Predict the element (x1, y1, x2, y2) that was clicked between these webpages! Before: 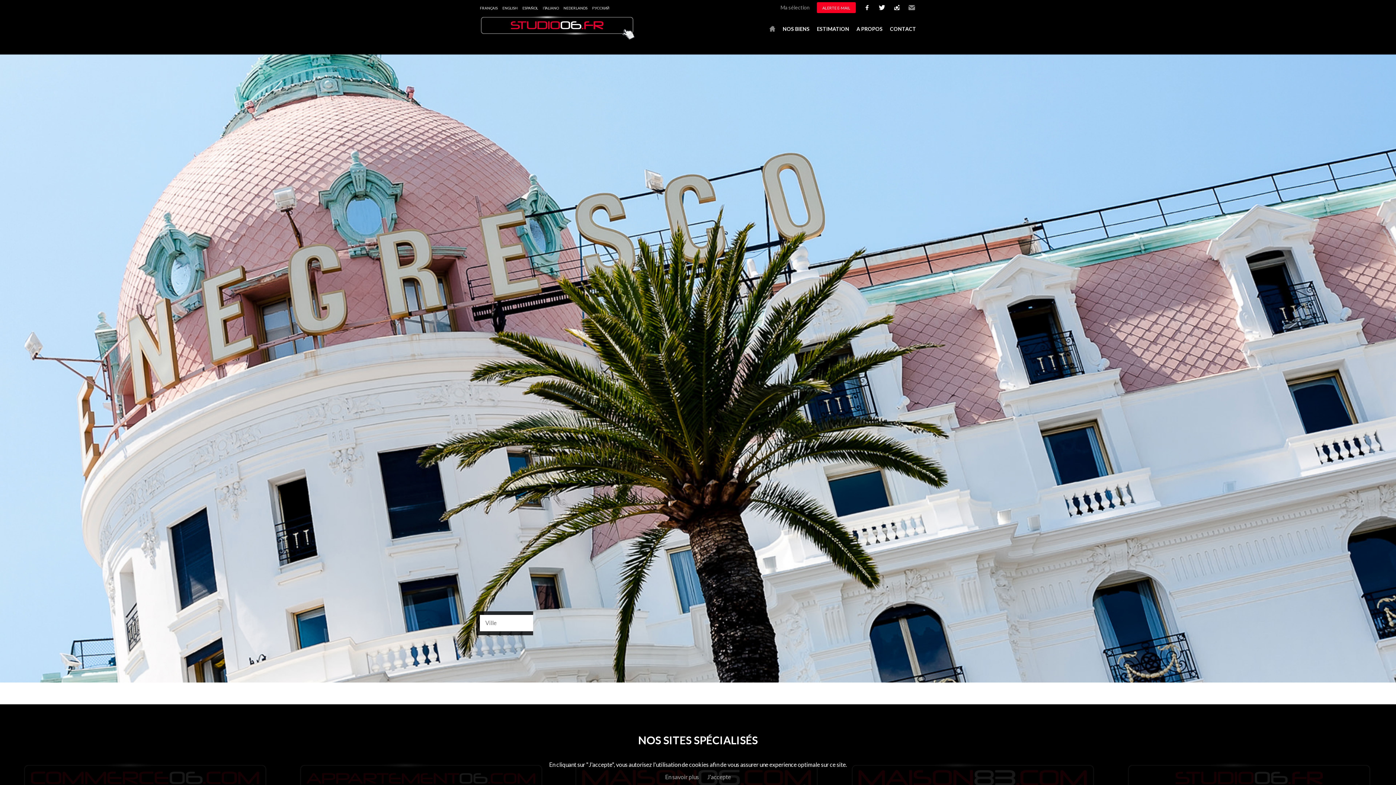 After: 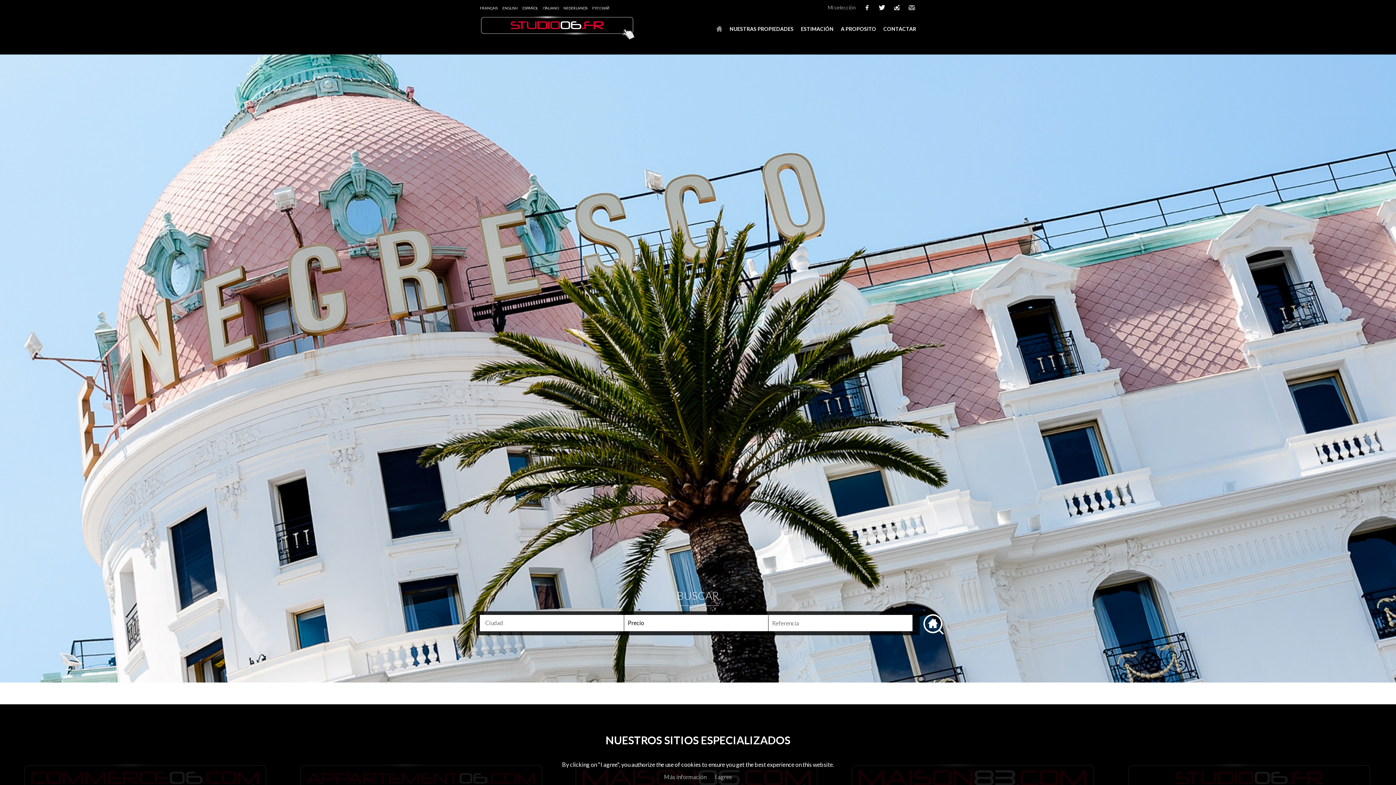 Action: label: ESPAÑOL bbox: (522, 3, 538, 12)